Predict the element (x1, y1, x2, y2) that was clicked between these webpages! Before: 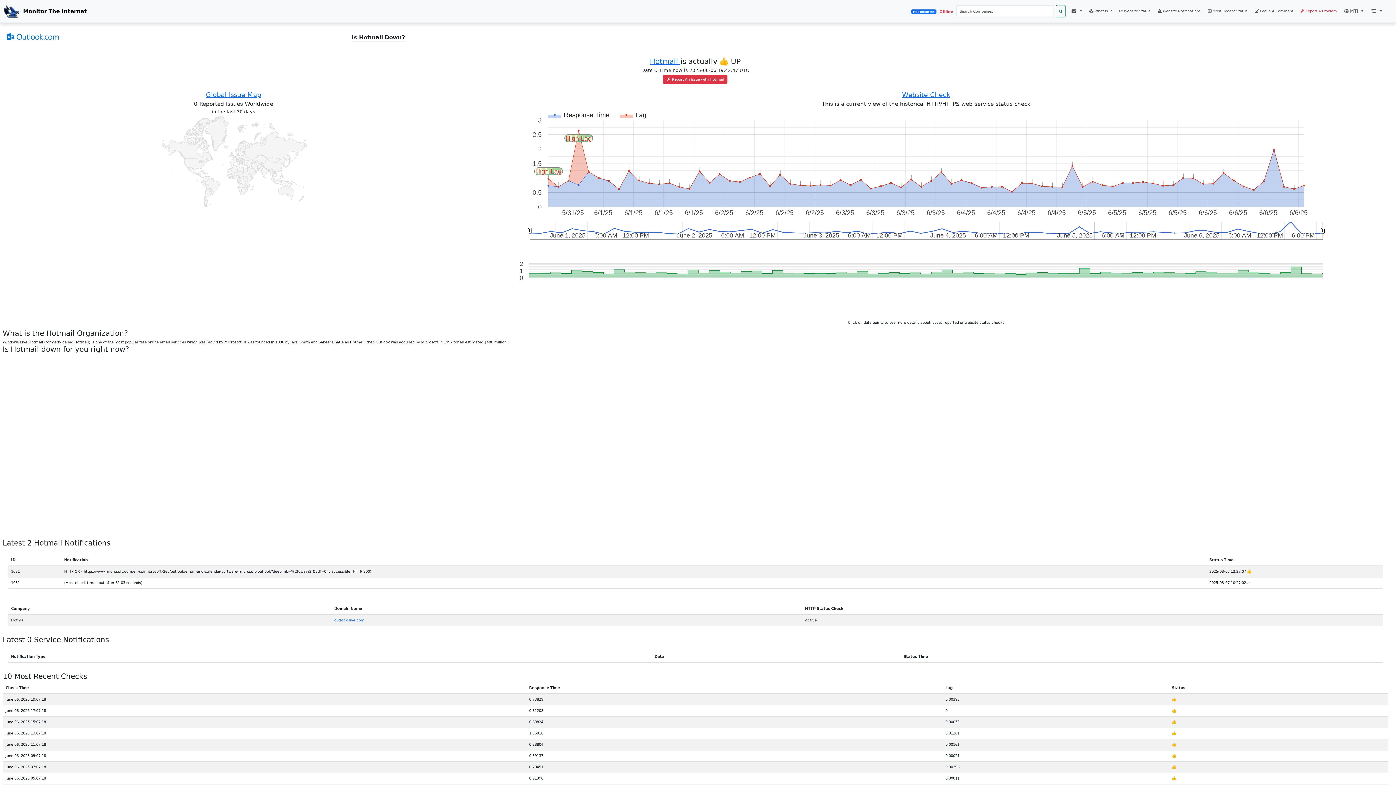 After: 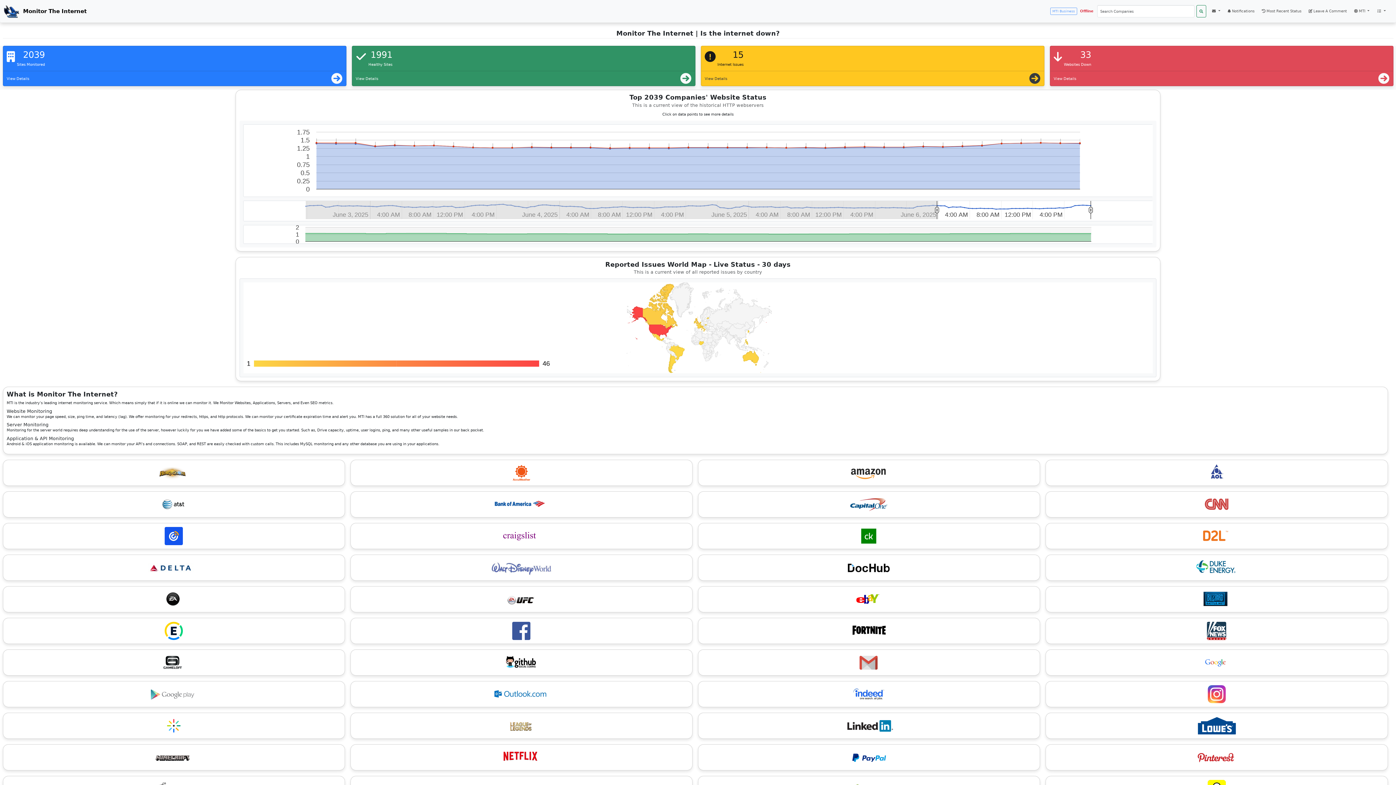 Action: bbox: (-2, 2, 92, 20) label: Monitor The Internet